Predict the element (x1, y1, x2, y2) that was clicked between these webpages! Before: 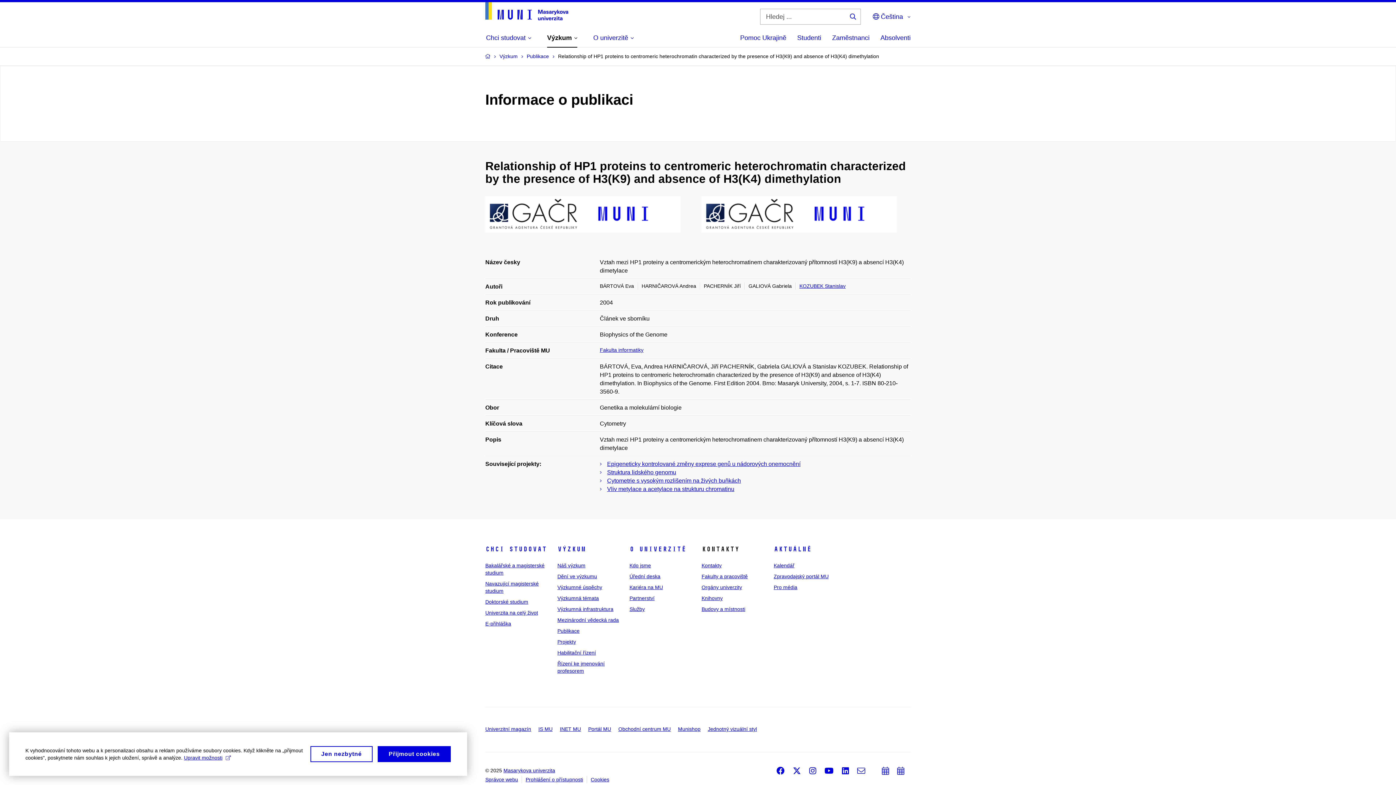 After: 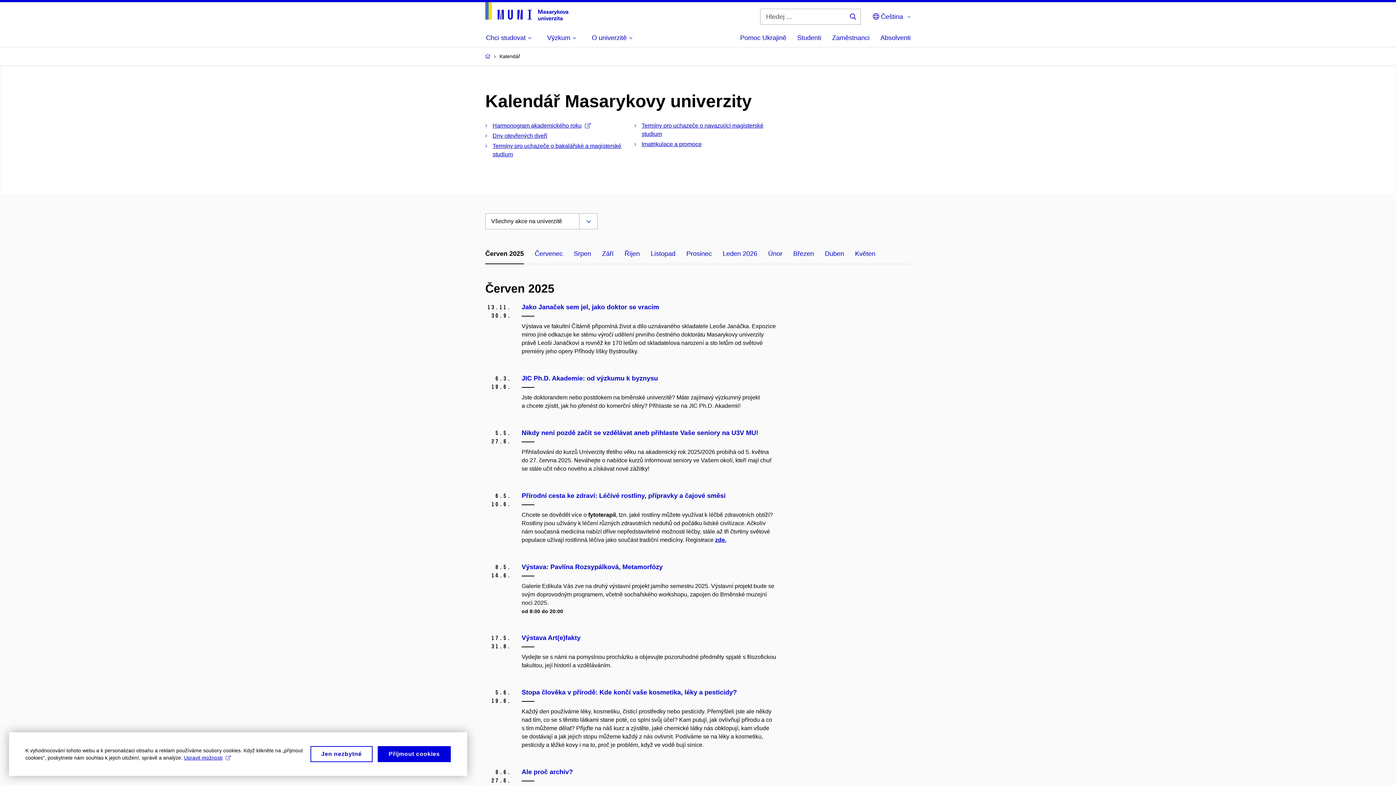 Action: label: Aktuálně bbox: (773, 545, 811, 553)